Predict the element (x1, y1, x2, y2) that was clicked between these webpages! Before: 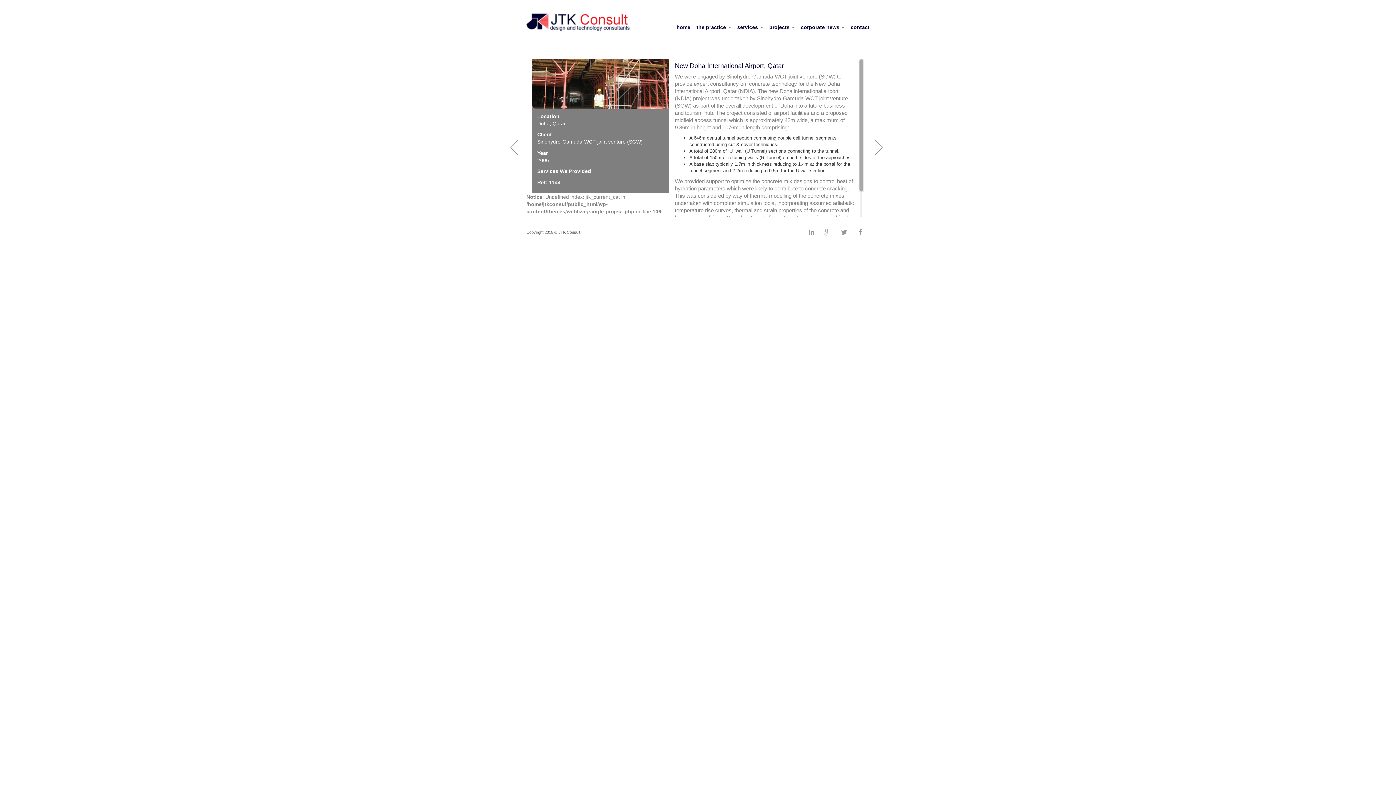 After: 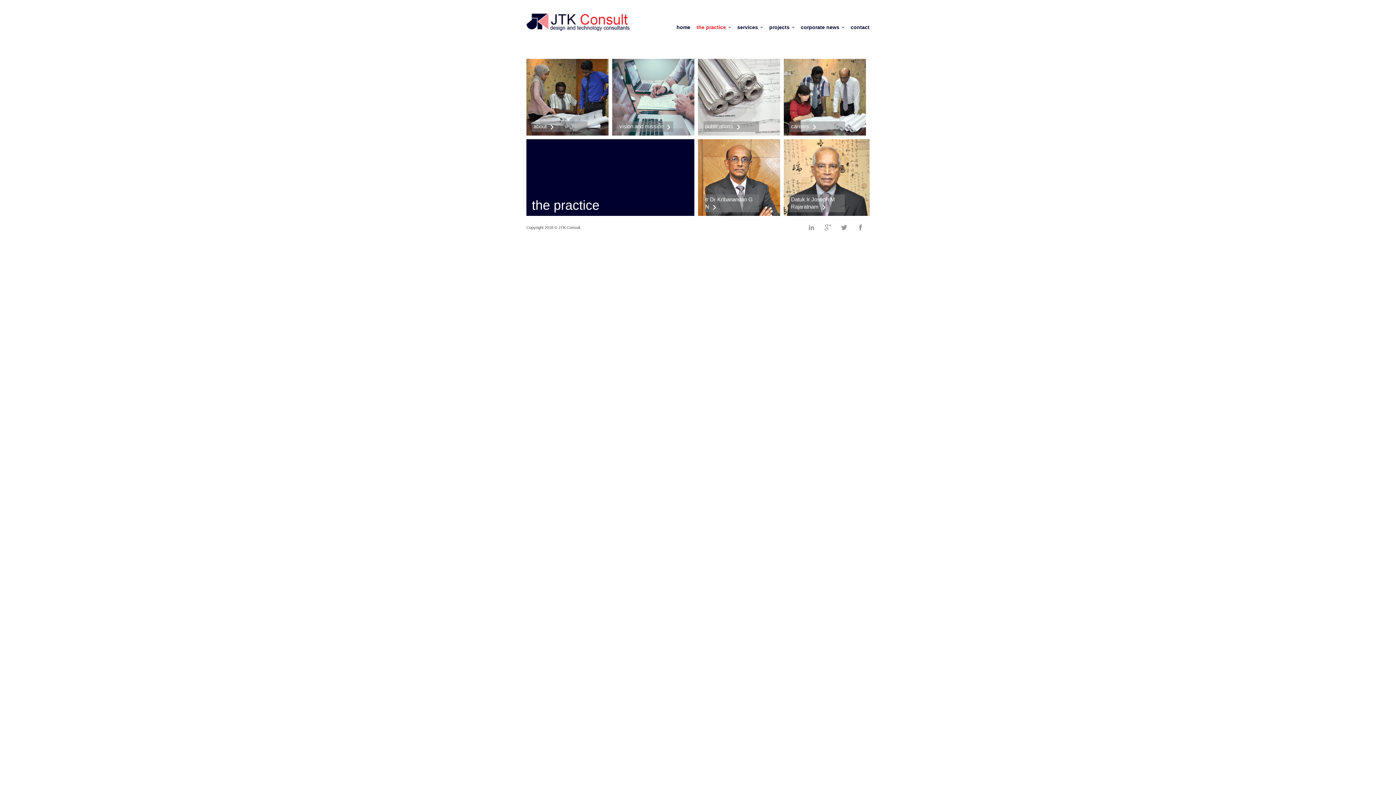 Action: bbox: (691, 9, 731, 30) label: the practice 